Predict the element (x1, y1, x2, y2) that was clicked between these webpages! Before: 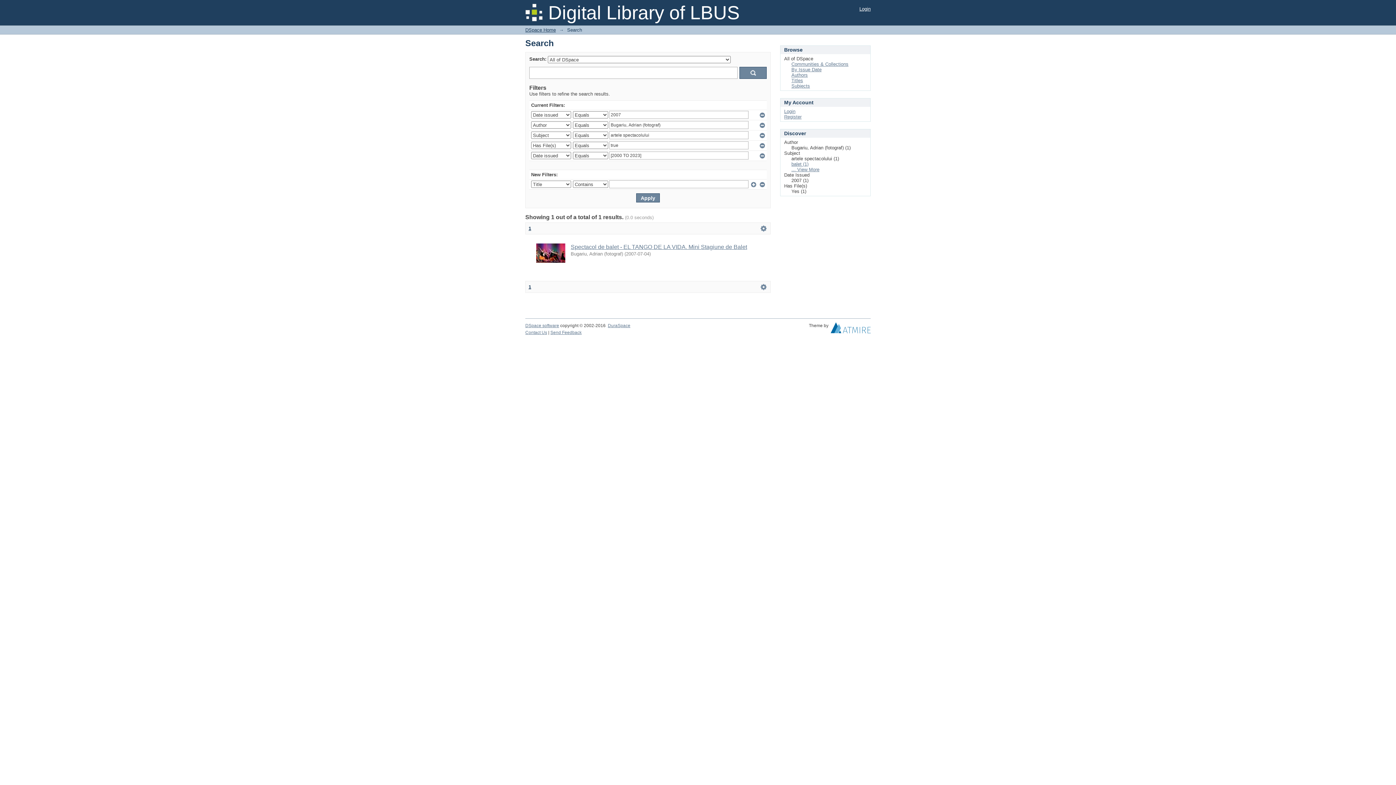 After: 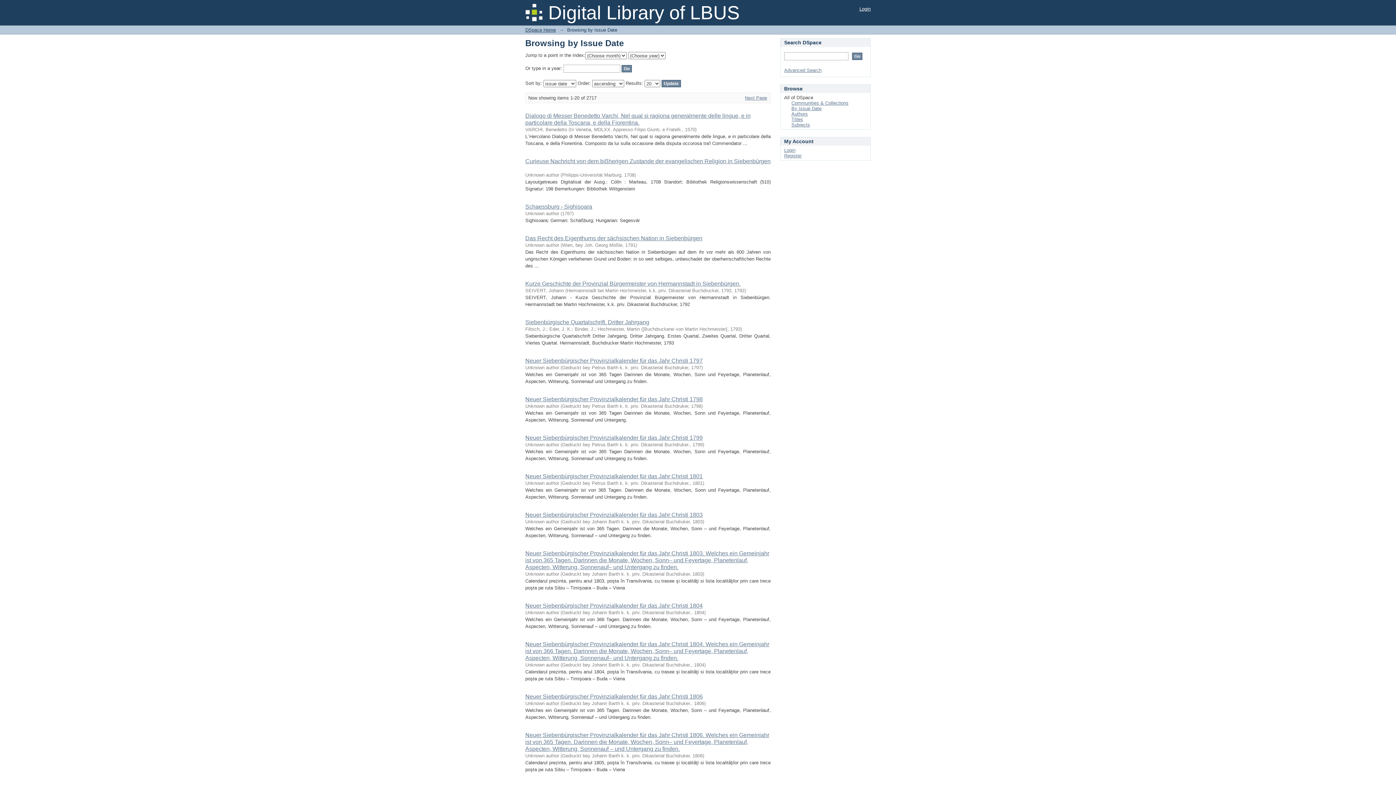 Action: label: By Issue Date bbox: (791, 66, 821, 72)